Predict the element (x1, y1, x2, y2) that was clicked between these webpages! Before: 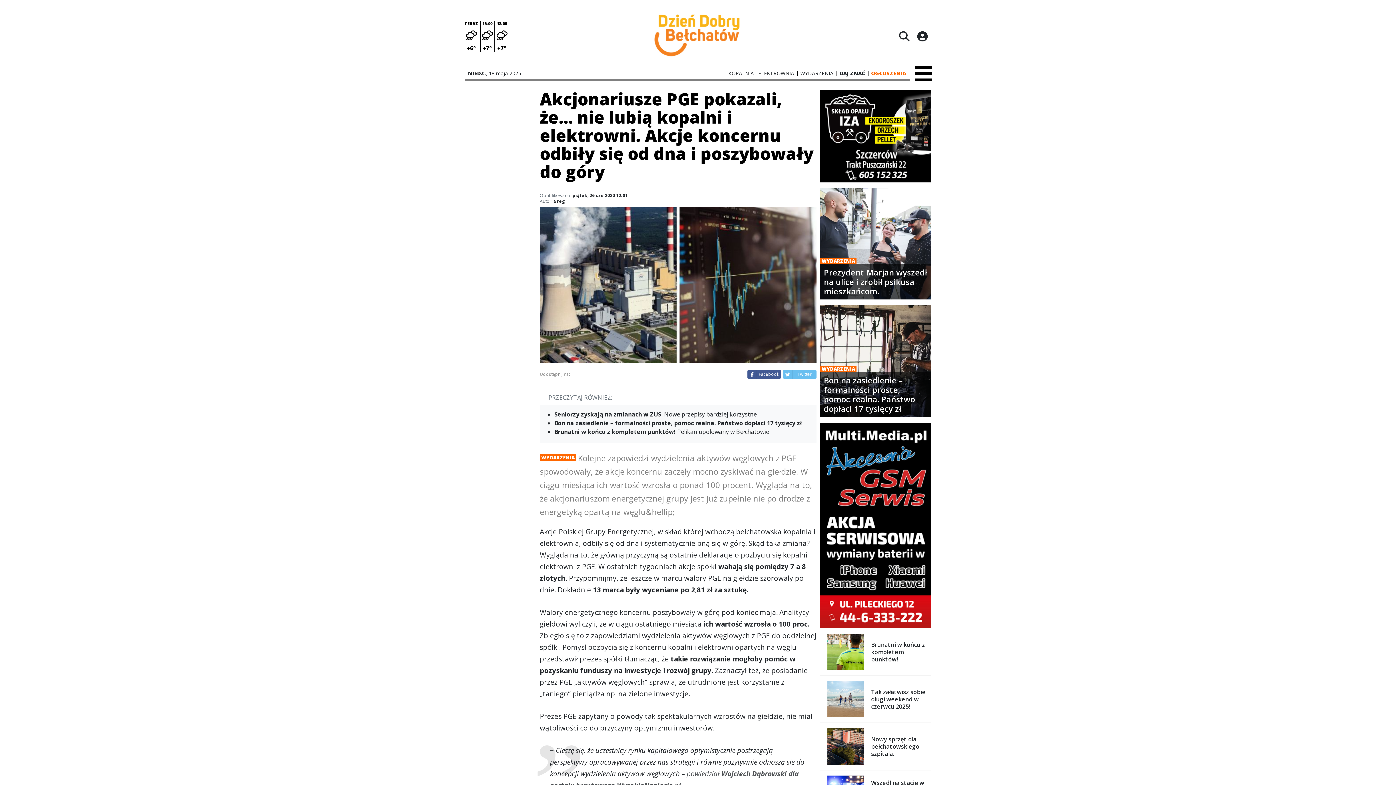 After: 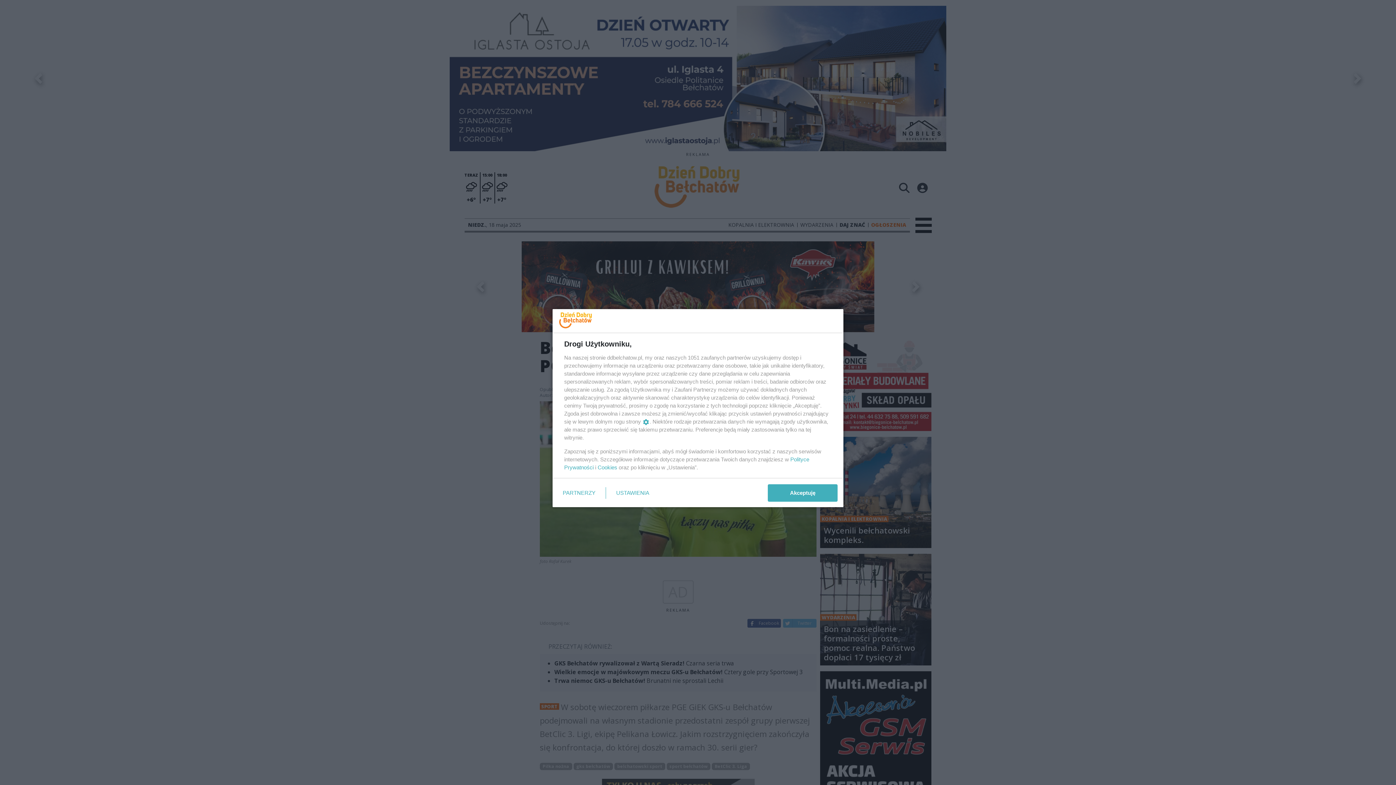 Action: label: Brunatni w końcu z kompletem punktów! Pelikan upolowany w Bełchatowie bbox: (548, 428, 810, 437)